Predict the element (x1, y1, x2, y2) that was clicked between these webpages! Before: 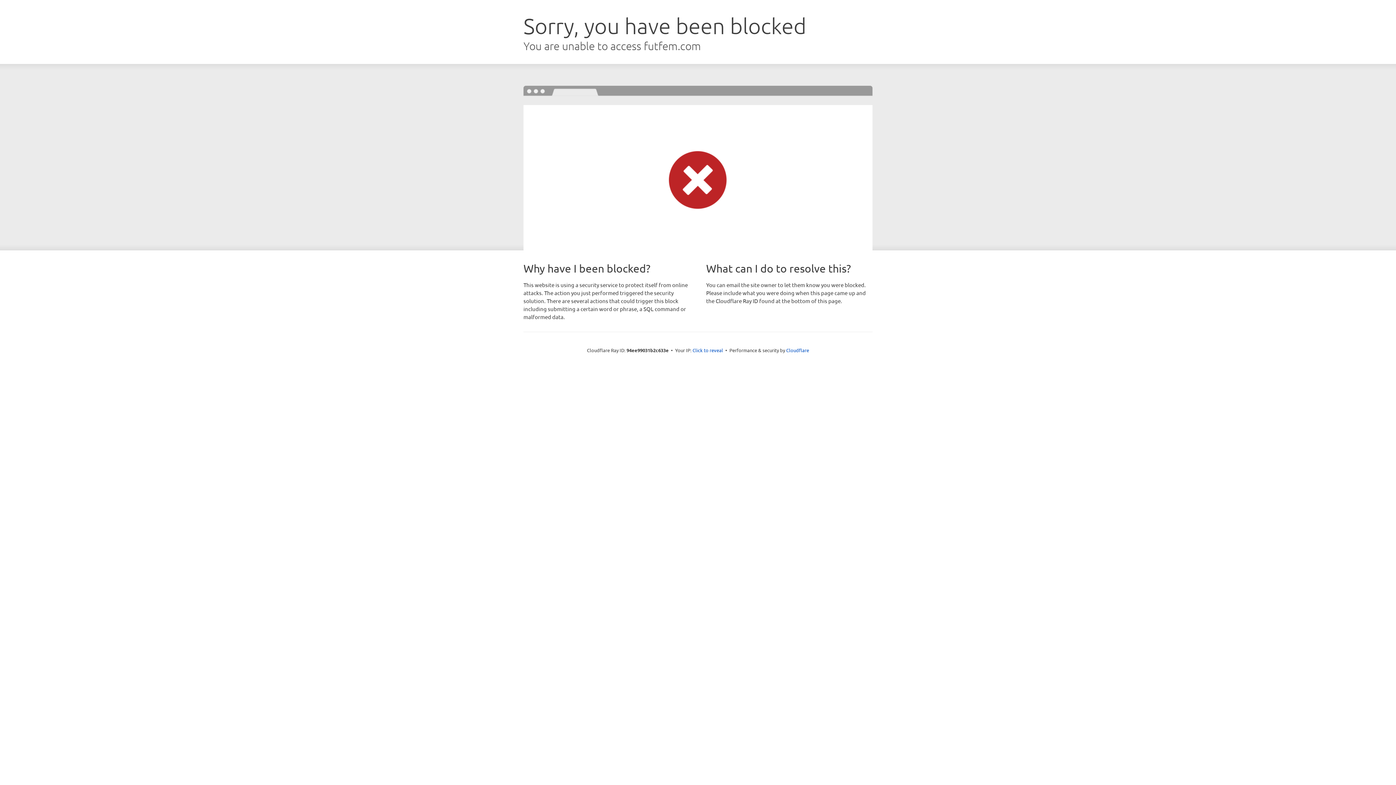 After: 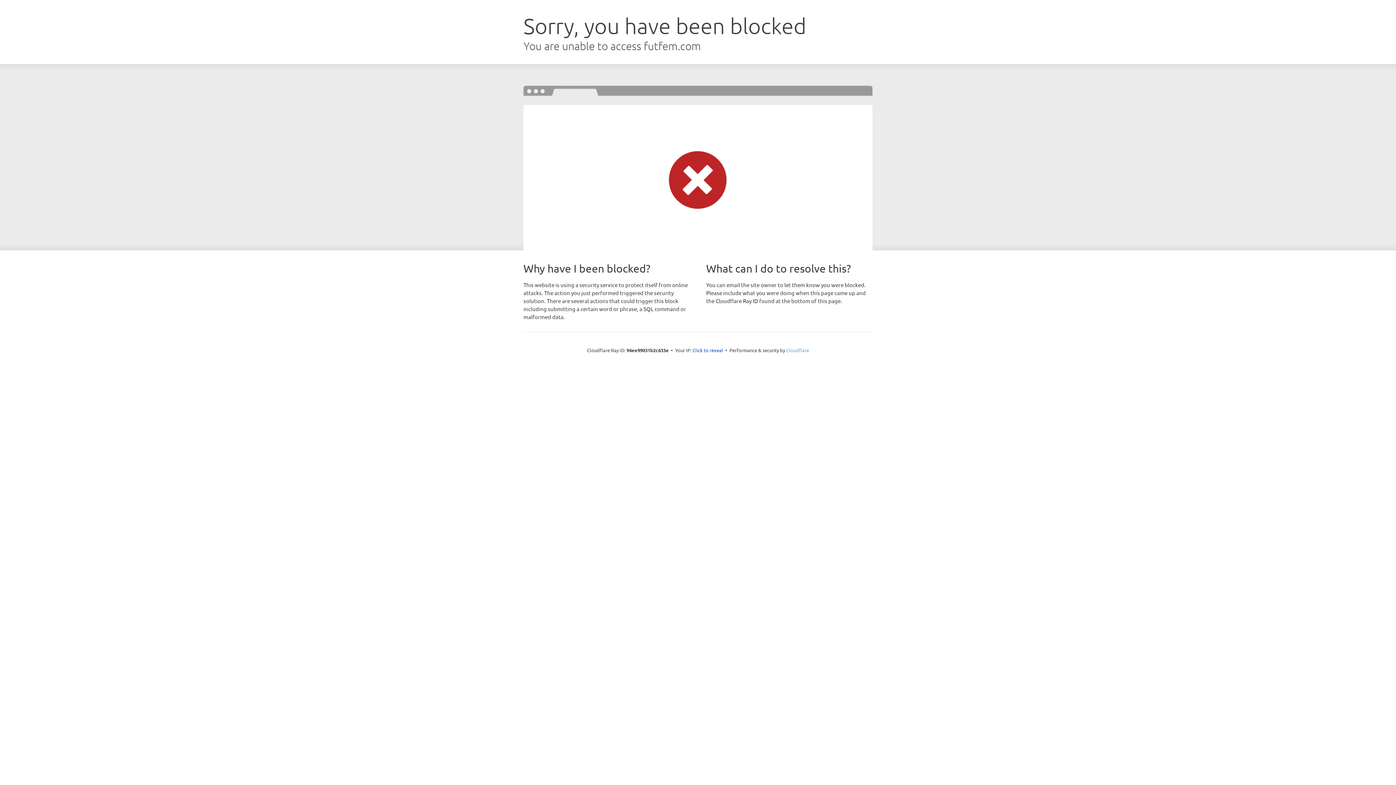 Action: bbox: (786, 347, 809, 353) label: Cloudflare